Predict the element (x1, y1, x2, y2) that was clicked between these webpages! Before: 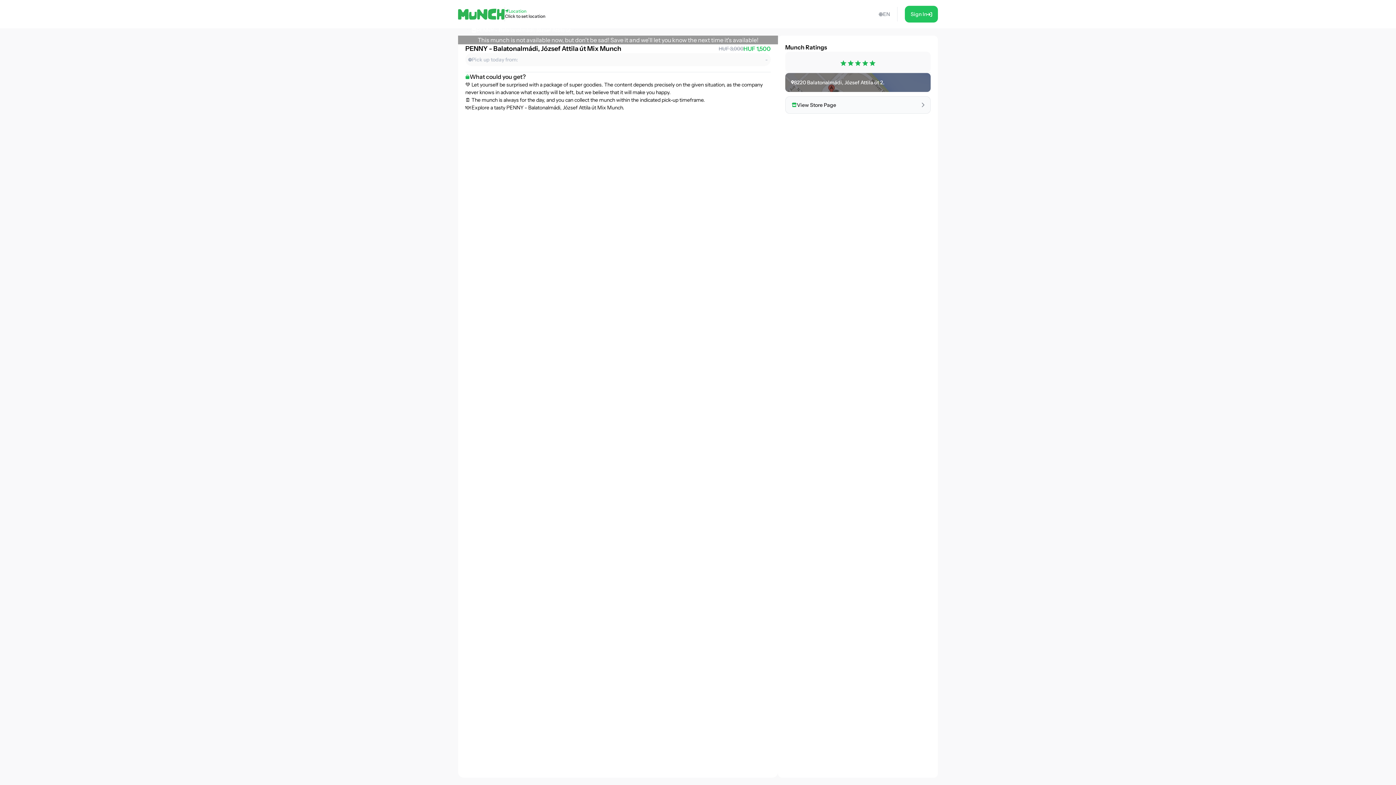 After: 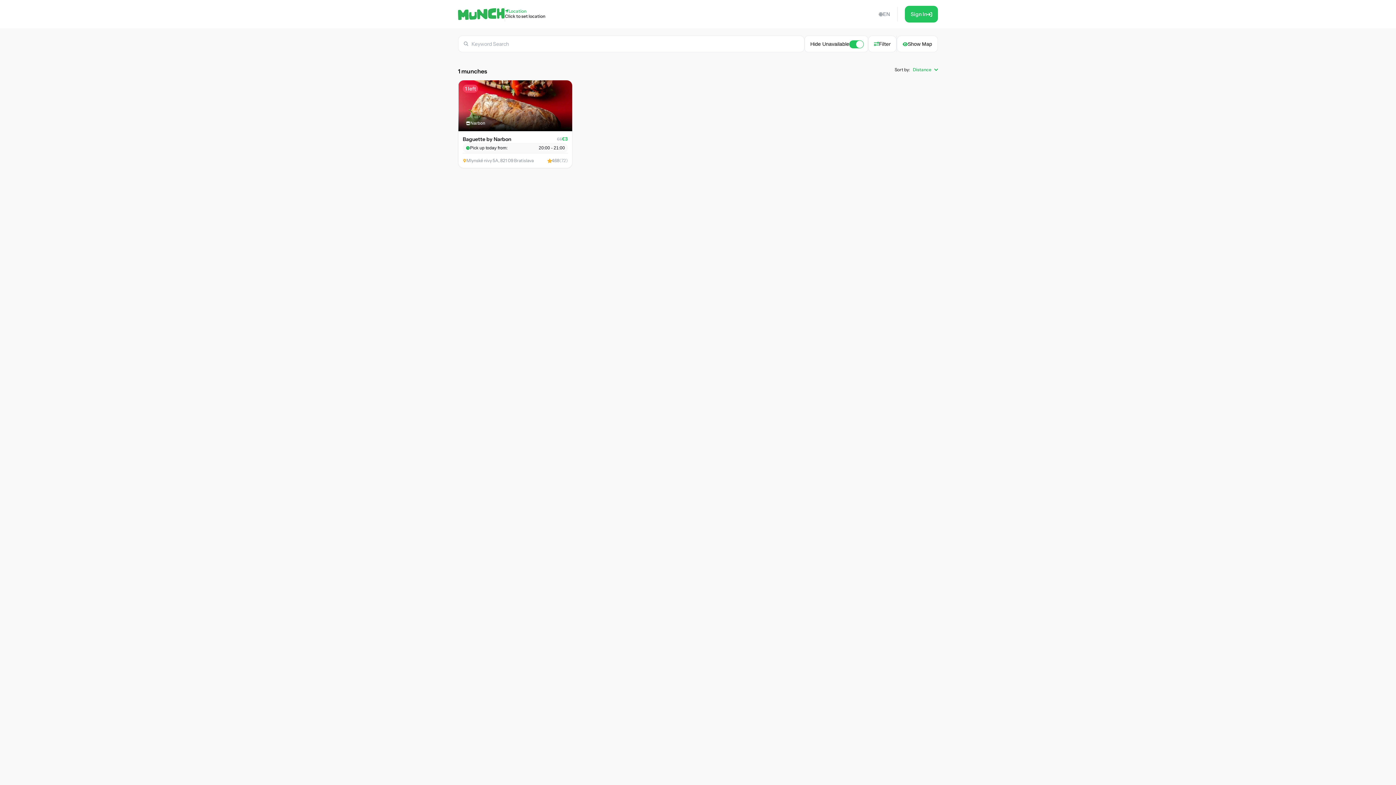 Action: bbox: (458, 8, 504, 19)